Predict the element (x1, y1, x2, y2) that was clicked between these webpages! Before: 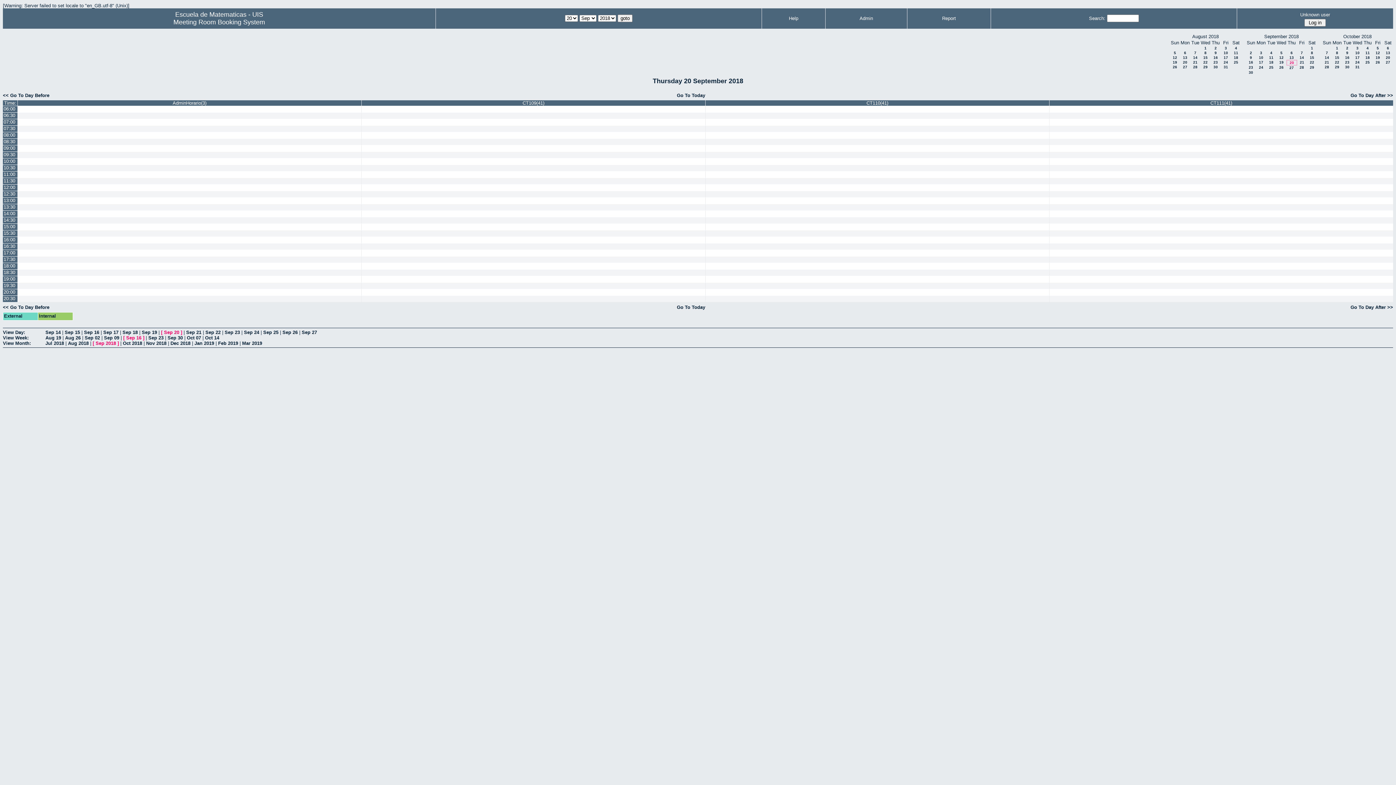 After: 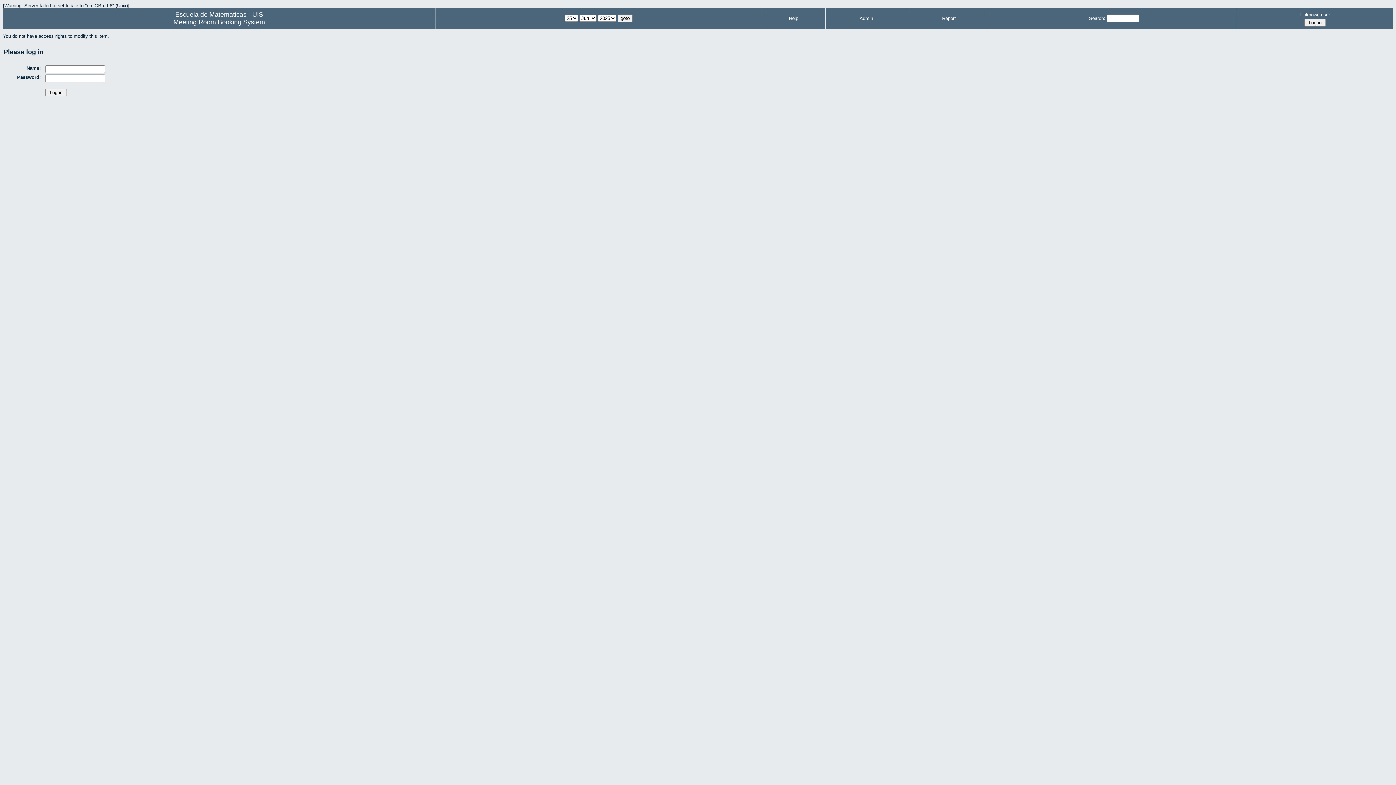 Action: bbox: (1050, 178, 1392, 184)